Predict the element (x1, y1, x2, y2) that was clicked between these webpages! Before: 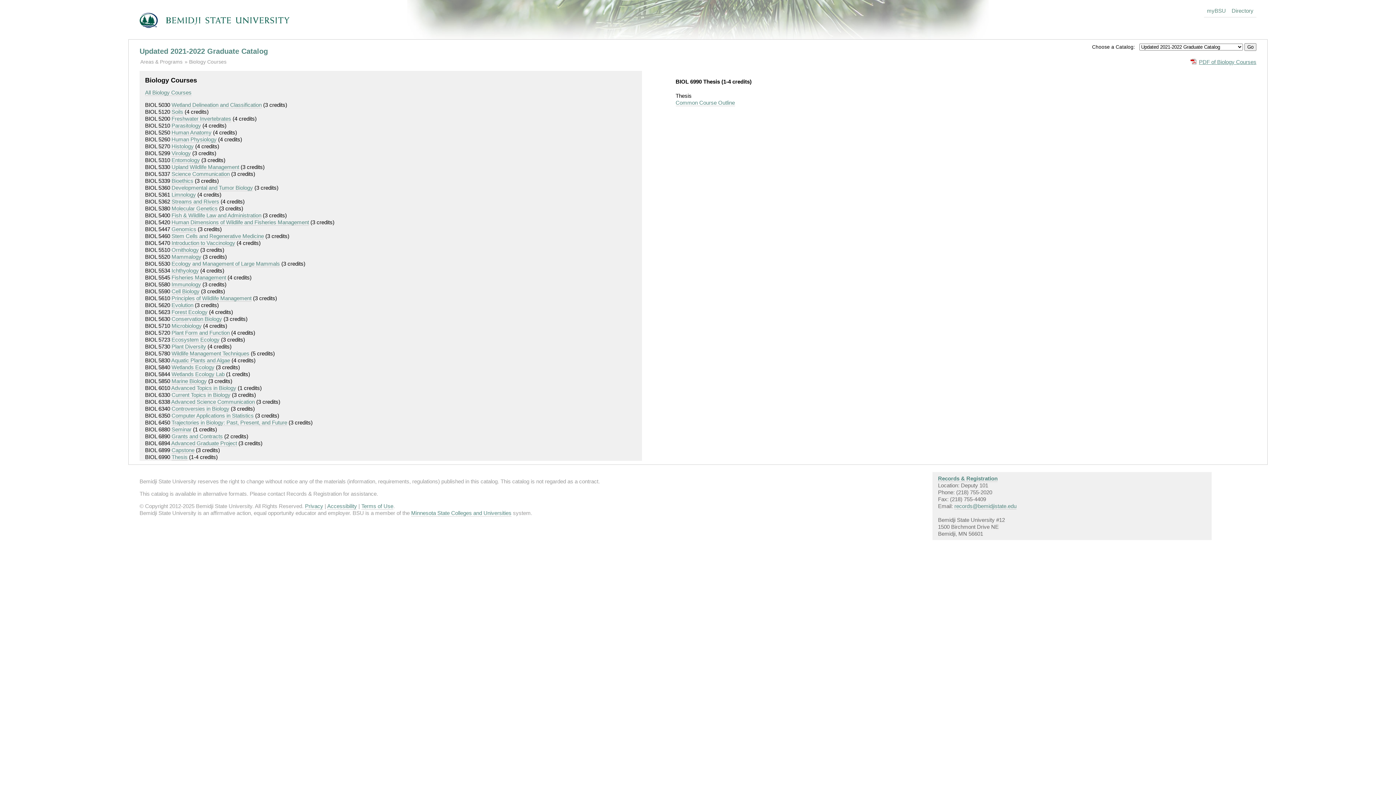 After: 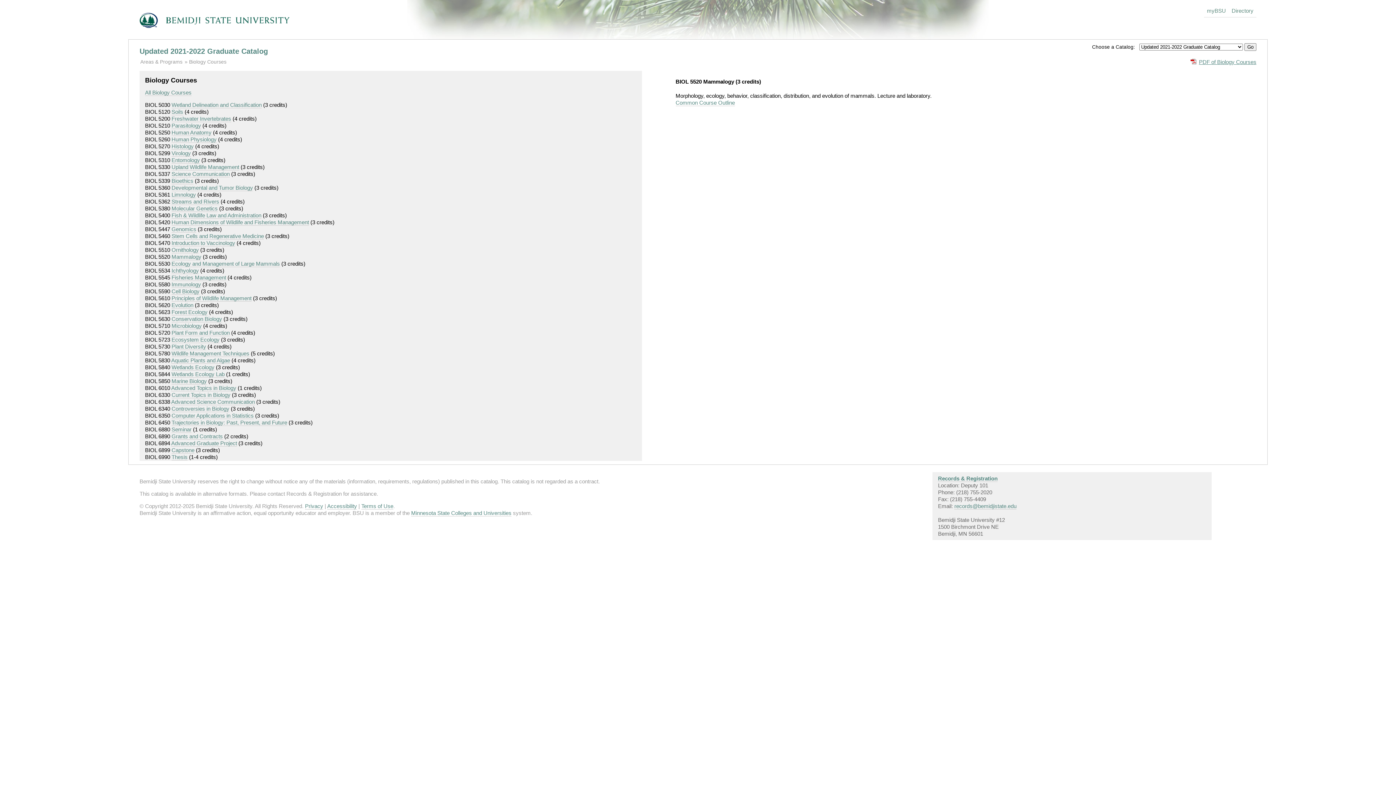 Action: bbox: (171, 253, 201, 260) label: Mammalogy